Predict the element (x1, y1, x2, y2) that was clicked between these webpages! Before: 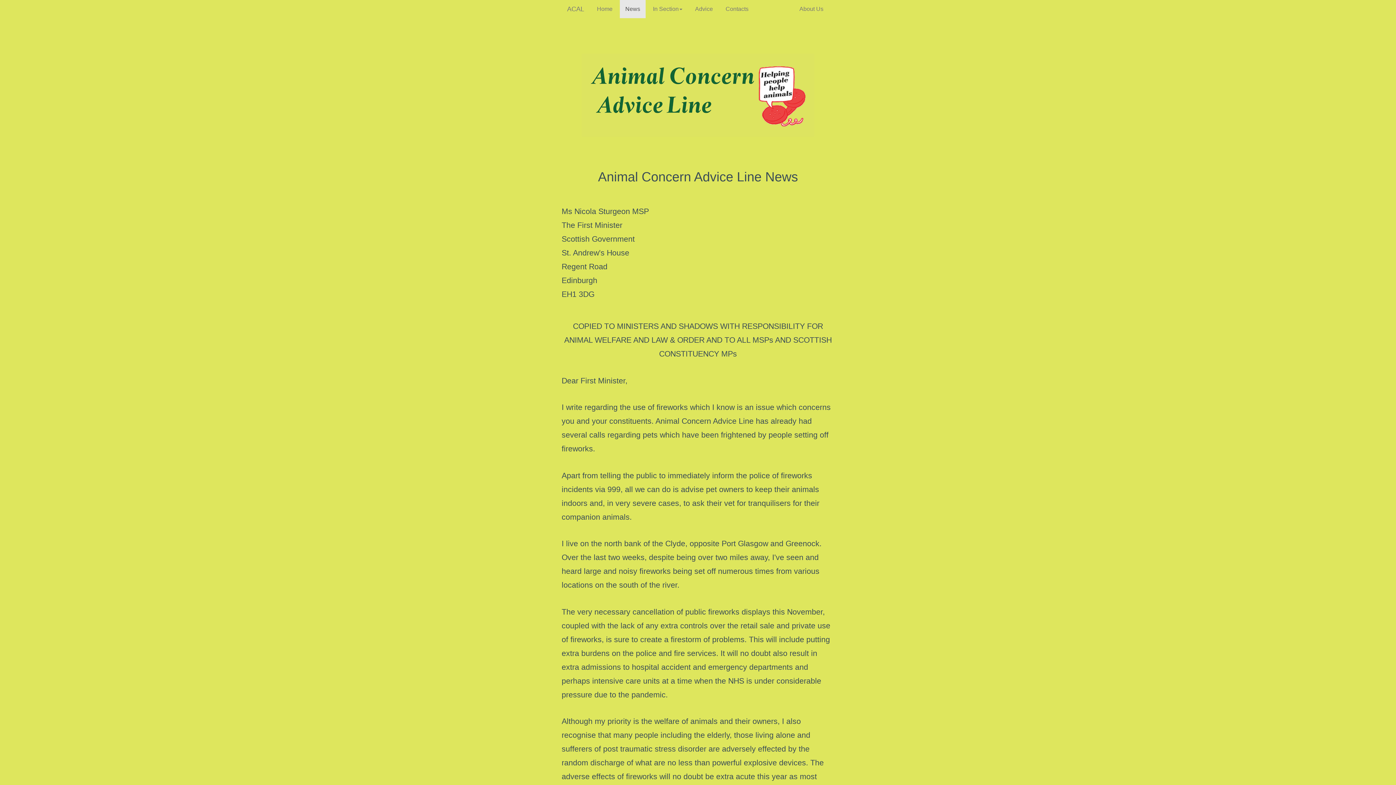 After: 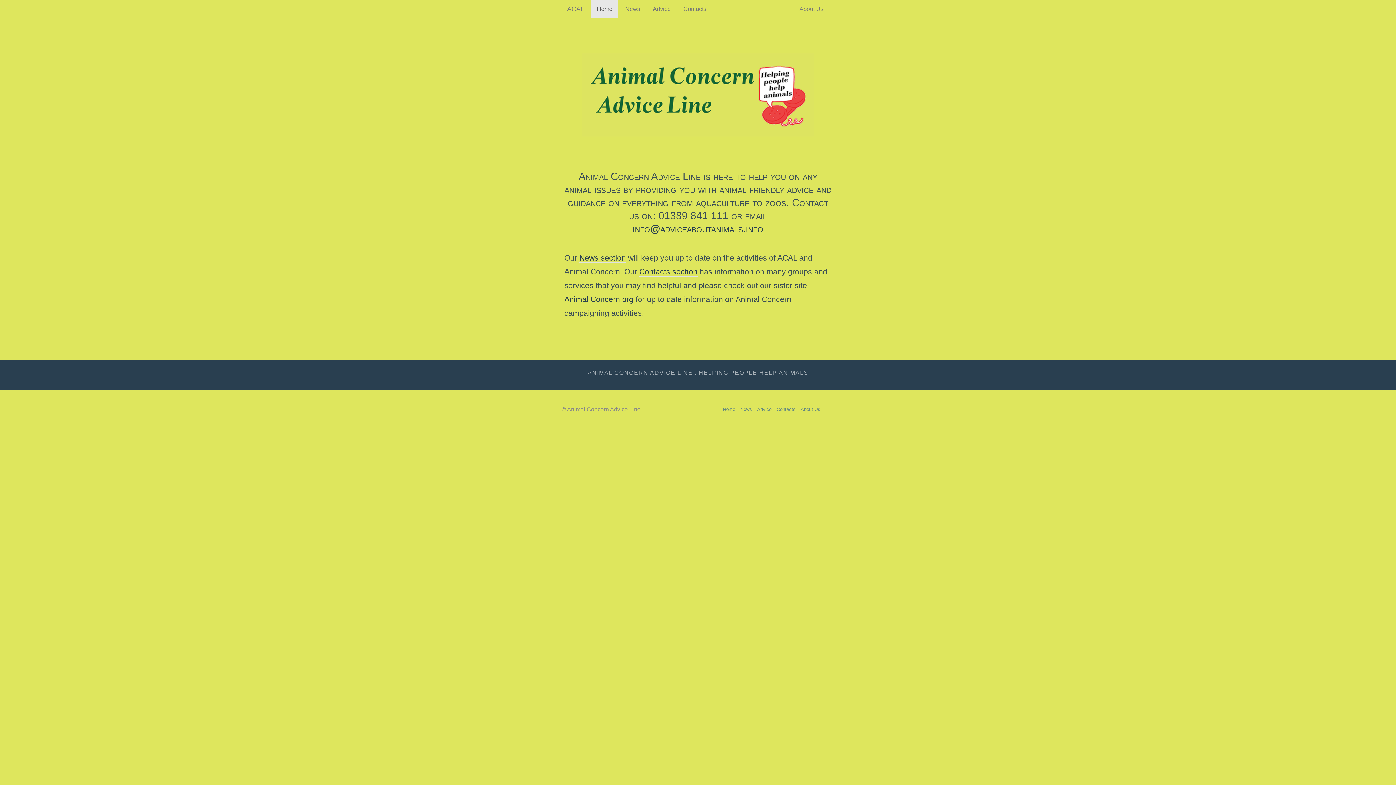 Action: label: ACAL bbox: (561, 0, 589, 18)